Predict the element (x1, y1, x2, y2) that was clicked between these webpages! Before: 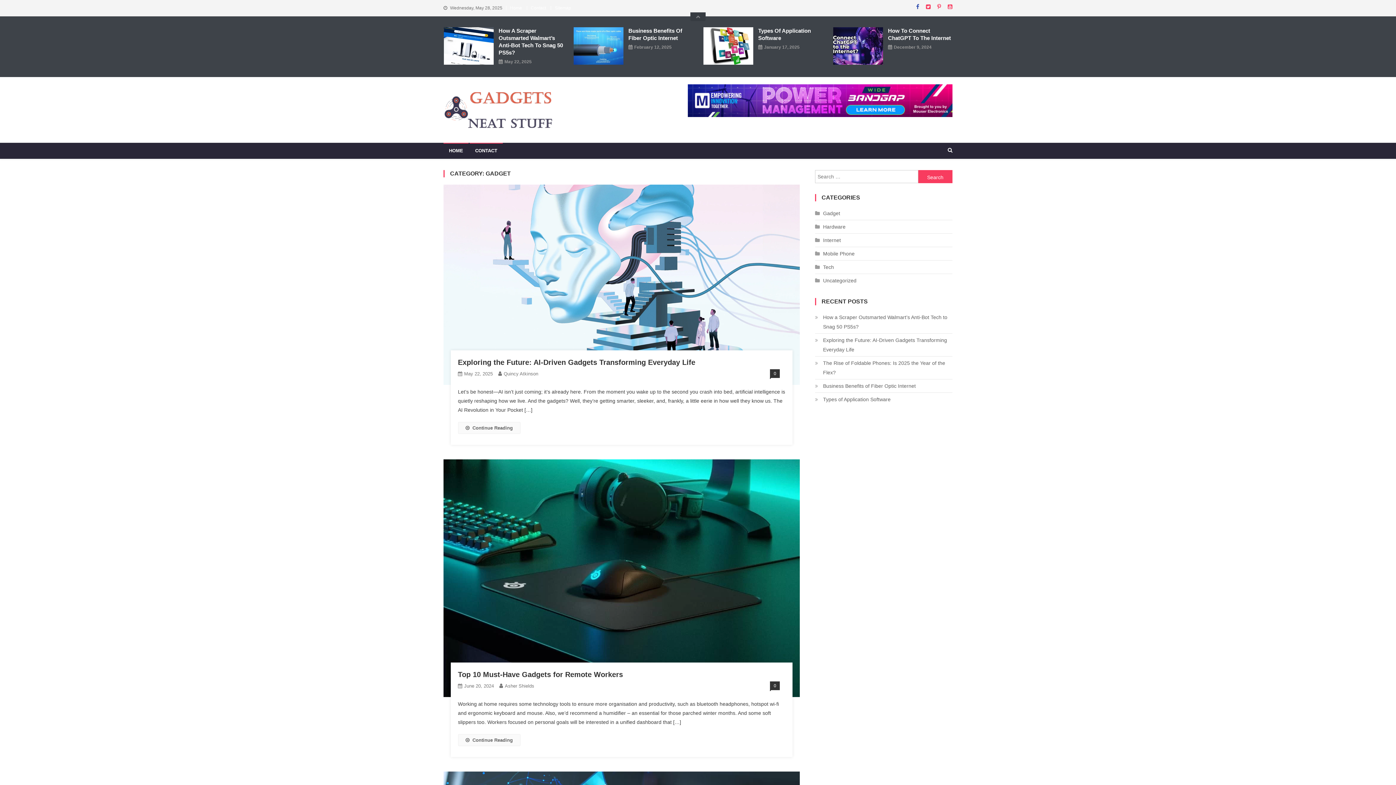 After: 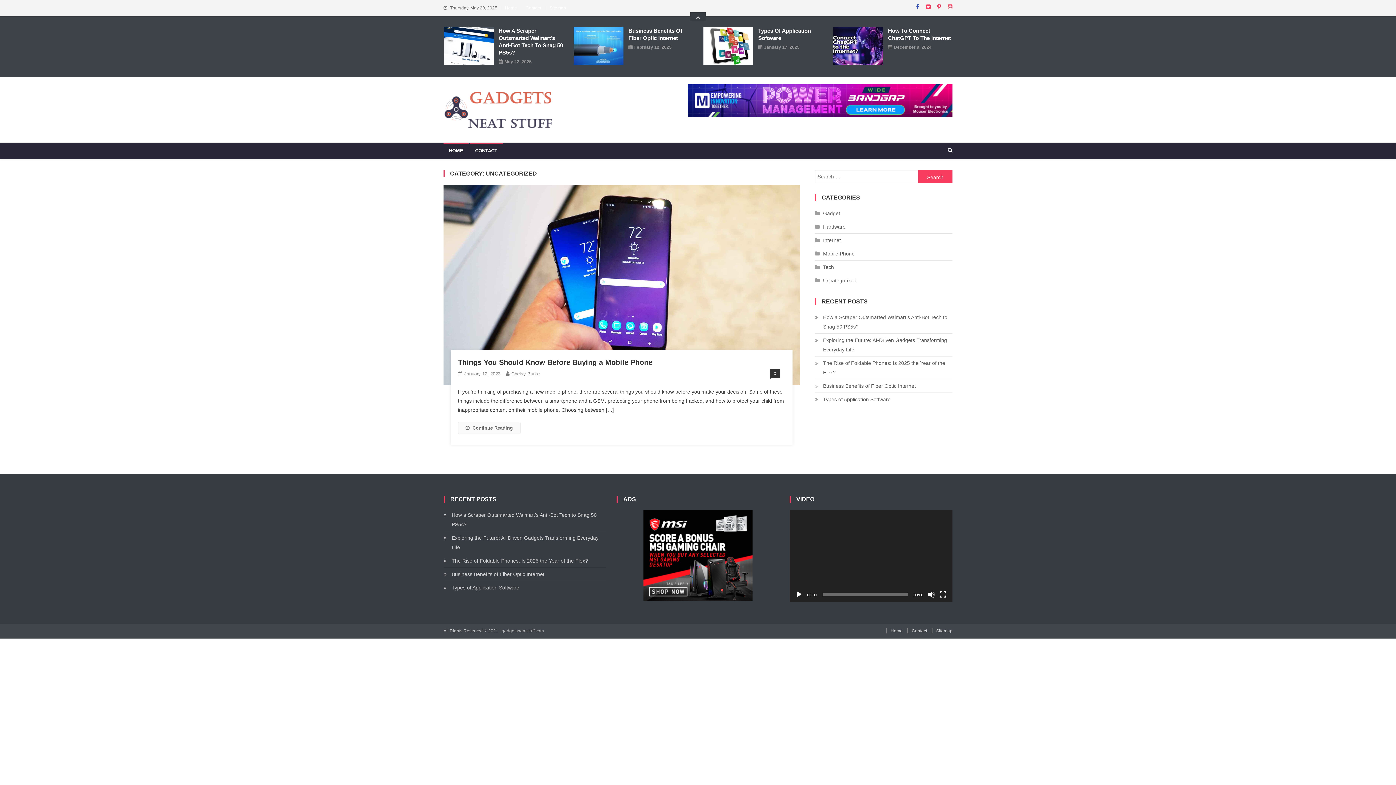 Action: label: Uncategorized bbox: (815, 276, 856, 285)